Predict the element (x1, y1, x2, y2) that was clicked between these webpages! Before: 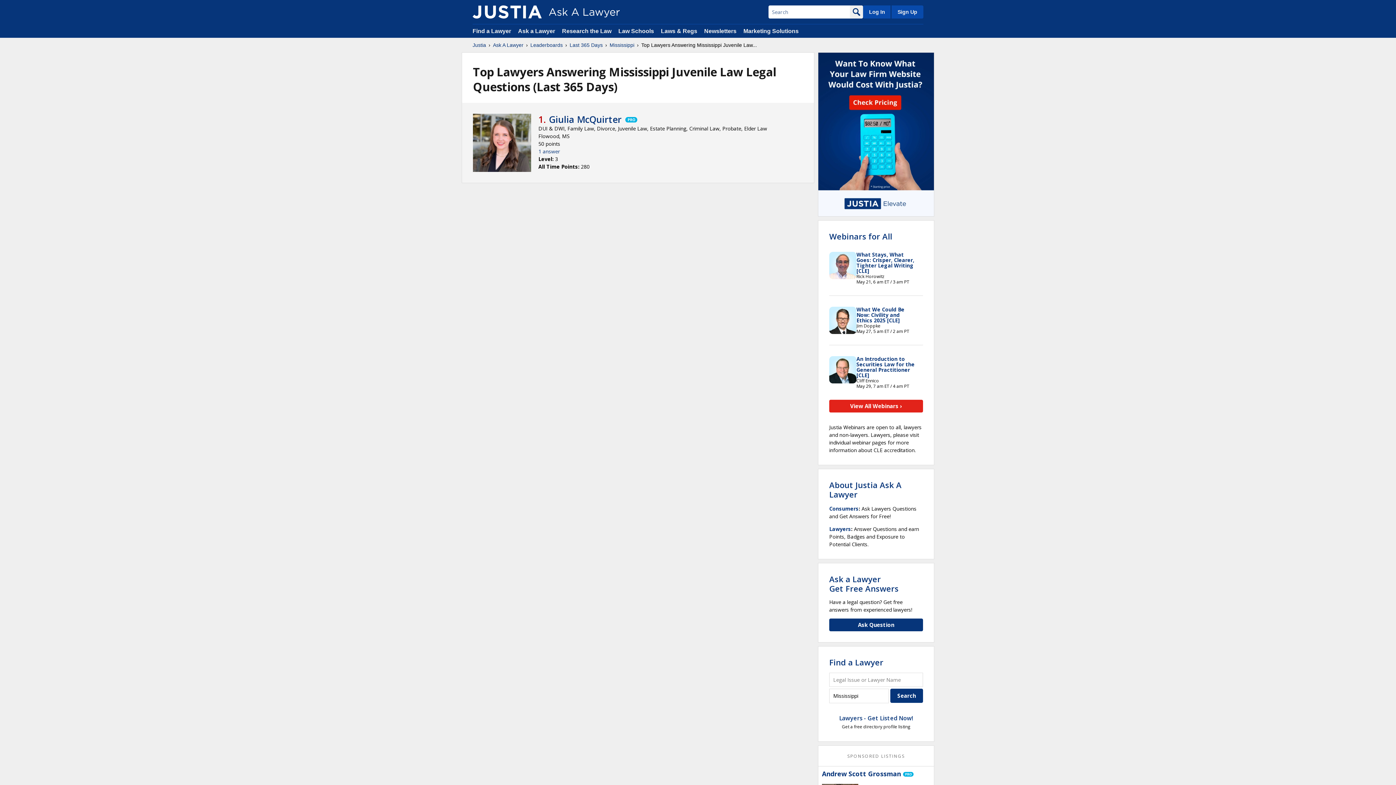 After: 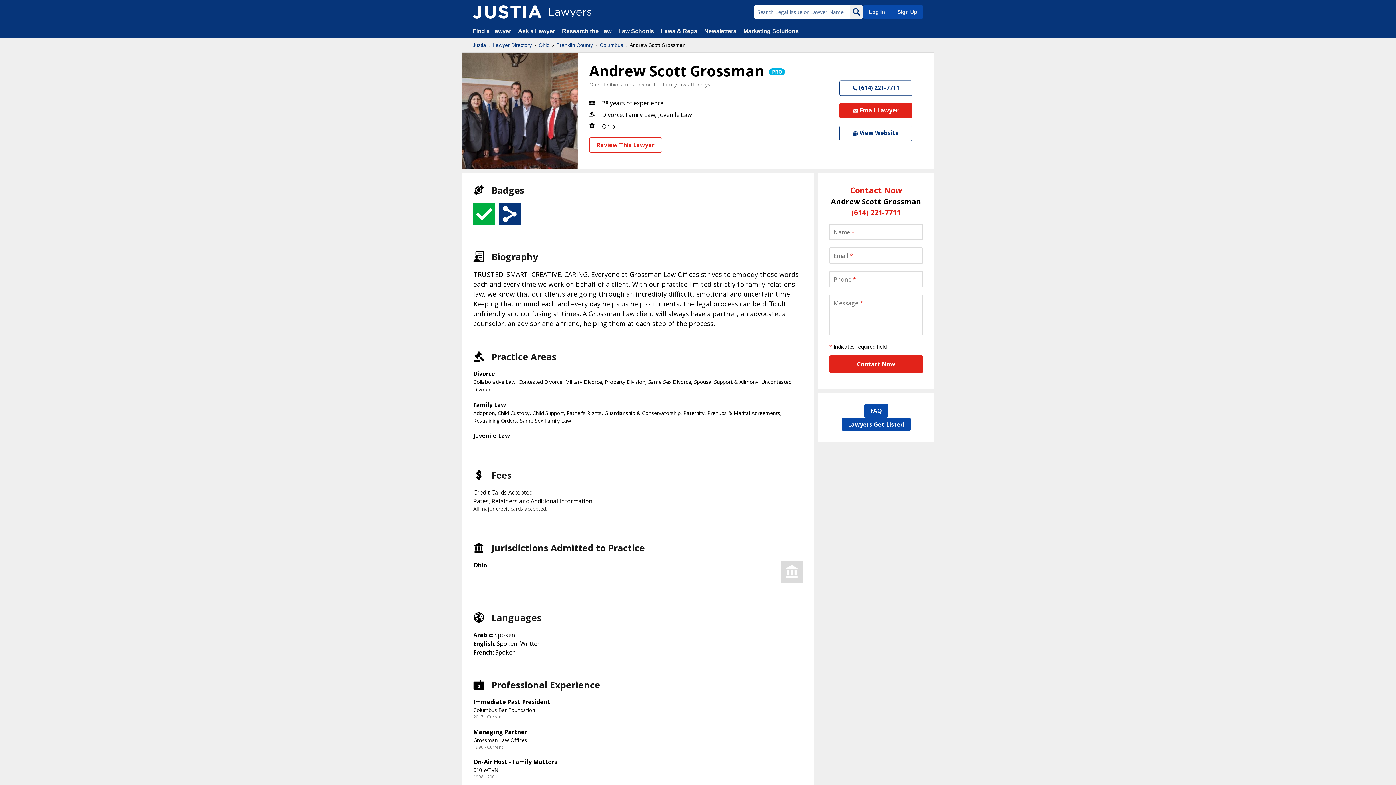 Action: bbox: (822, 770, 901, 778) label: Andrew Scott Grossman